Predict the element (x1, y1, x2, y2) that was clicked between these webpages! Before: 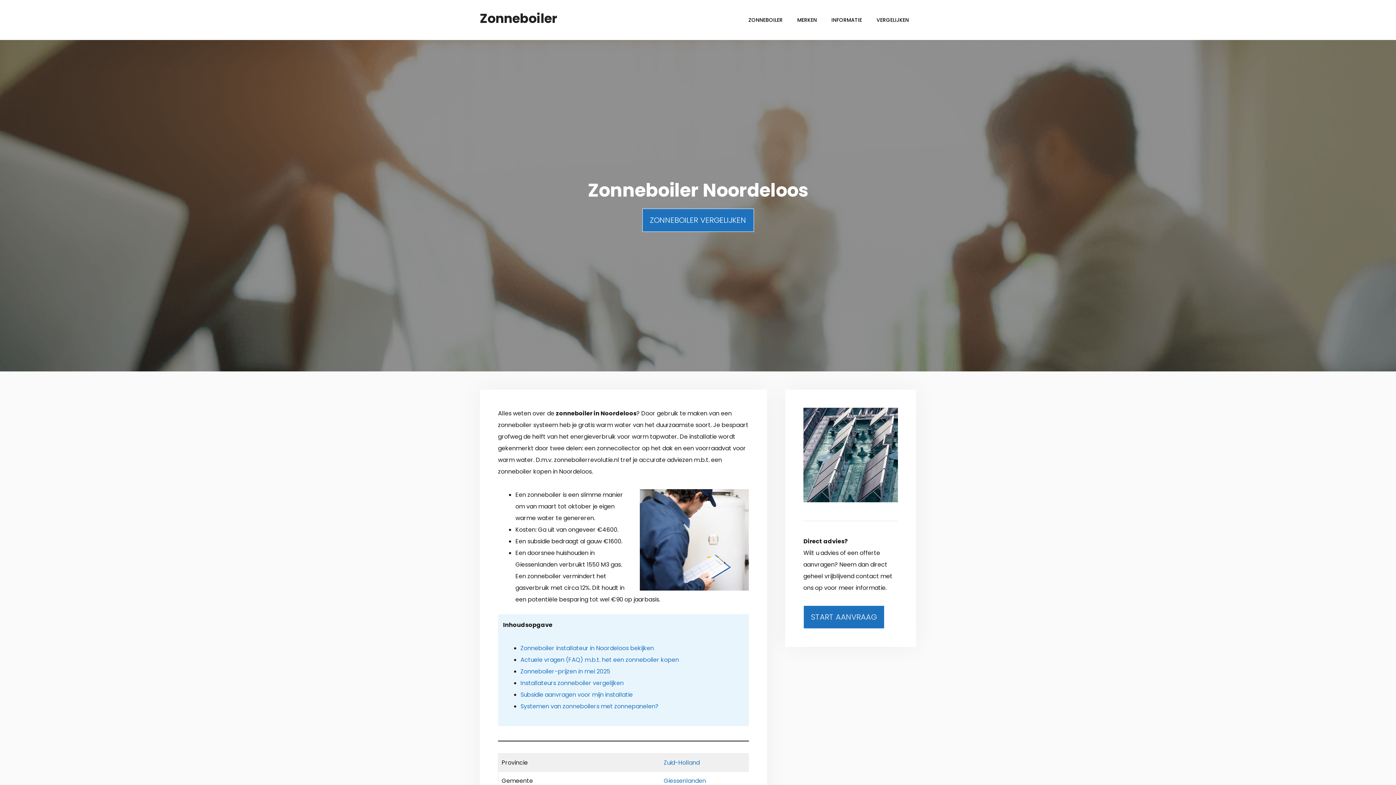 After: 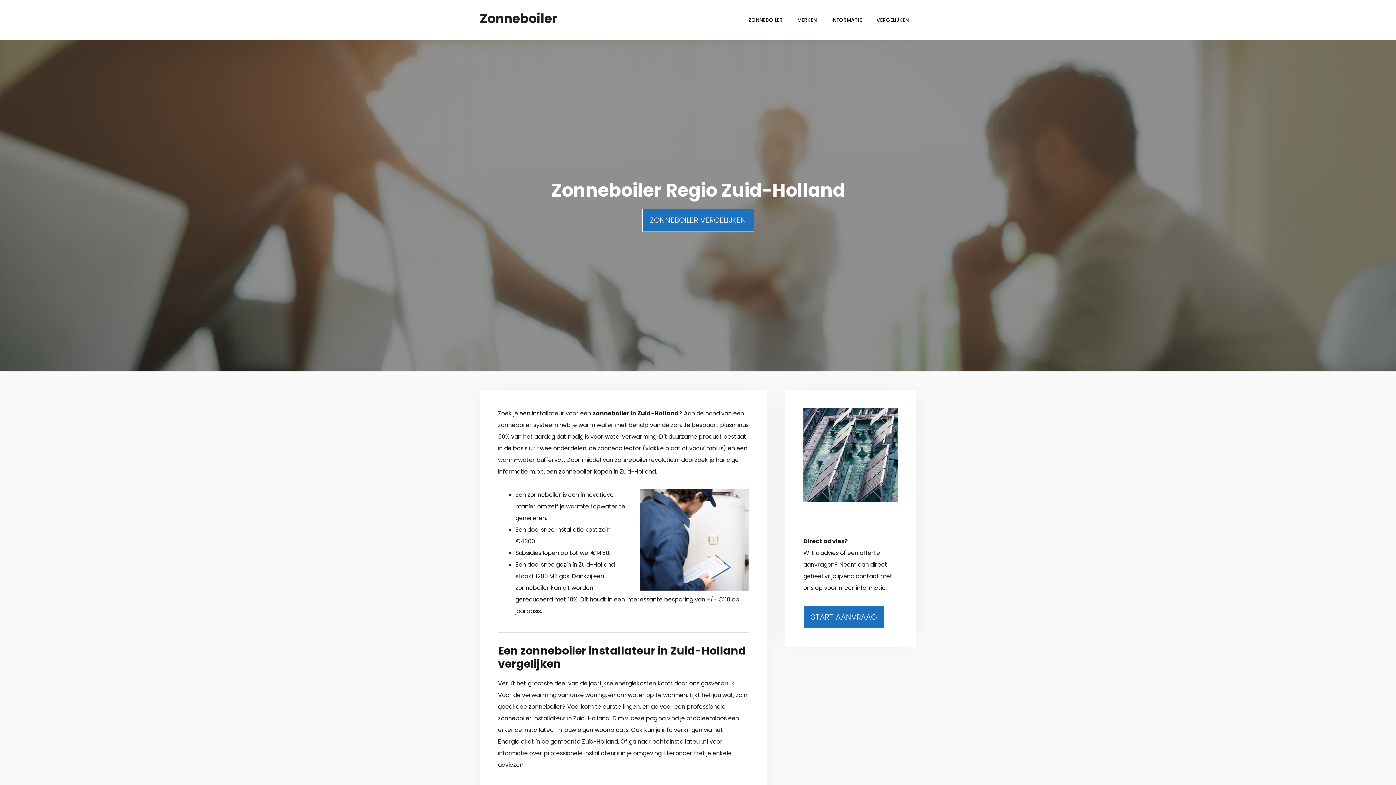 Action: label: Zuid-Holland bbox: (664, 758, 700, 767)